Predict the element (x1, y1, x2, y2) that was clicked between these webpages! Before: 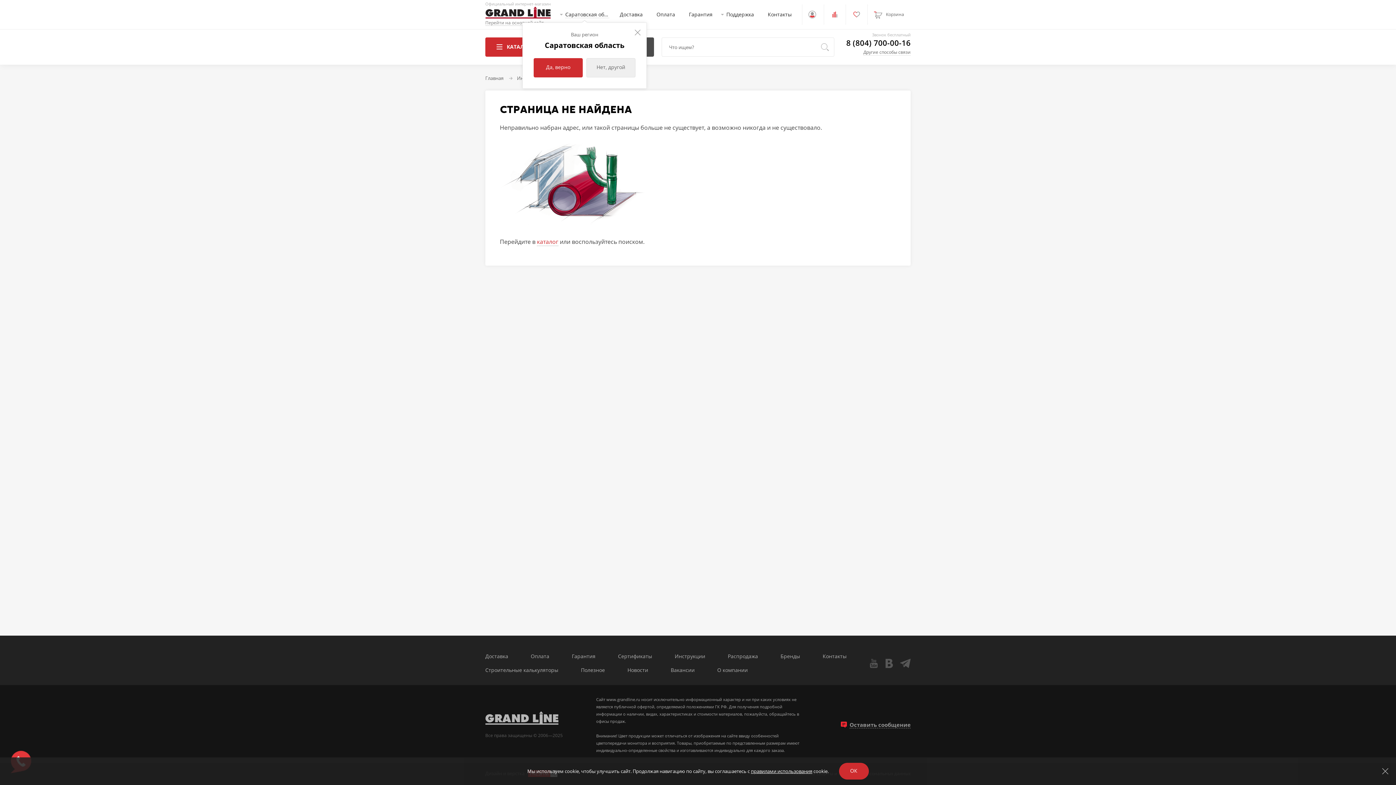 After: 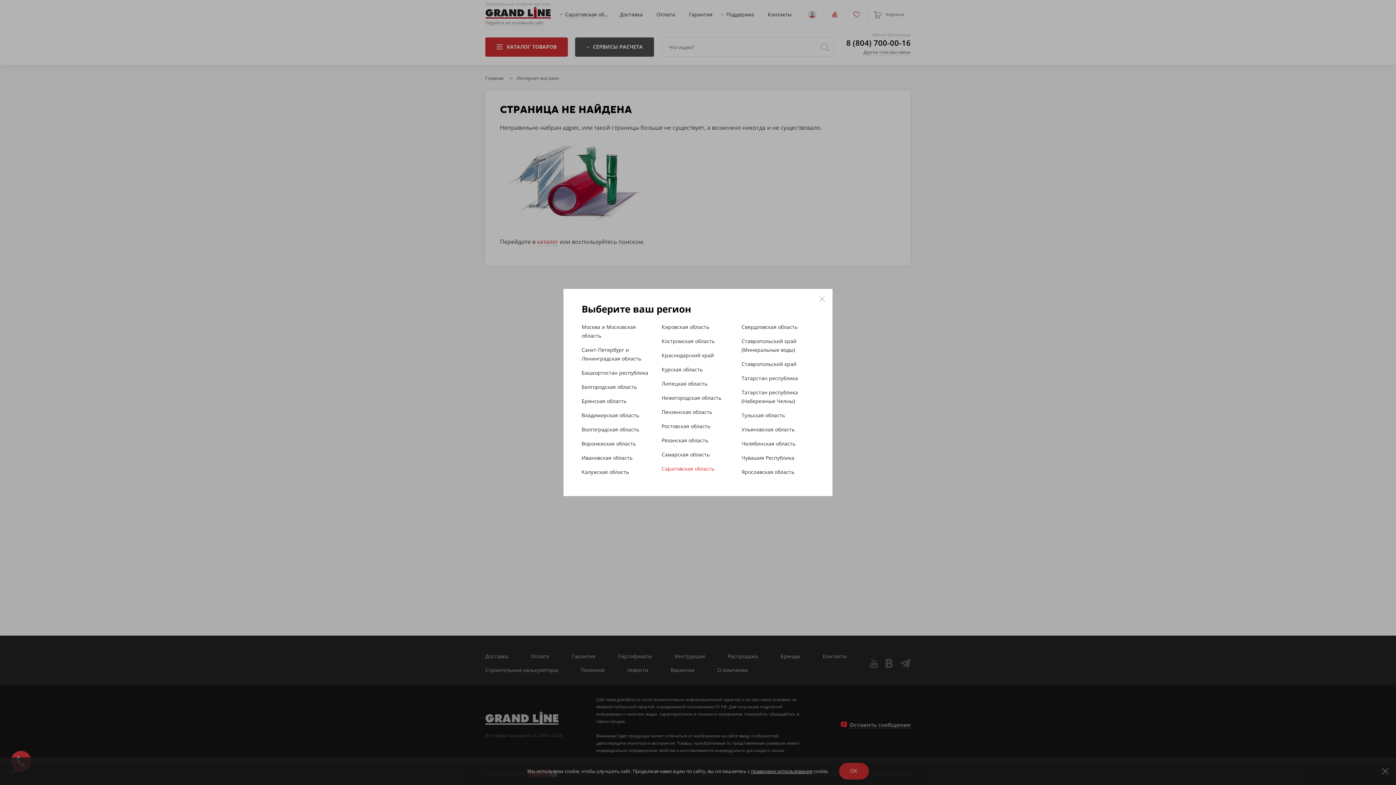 Action: bbox: (586, 58, 635, 77) label: Нет, другой